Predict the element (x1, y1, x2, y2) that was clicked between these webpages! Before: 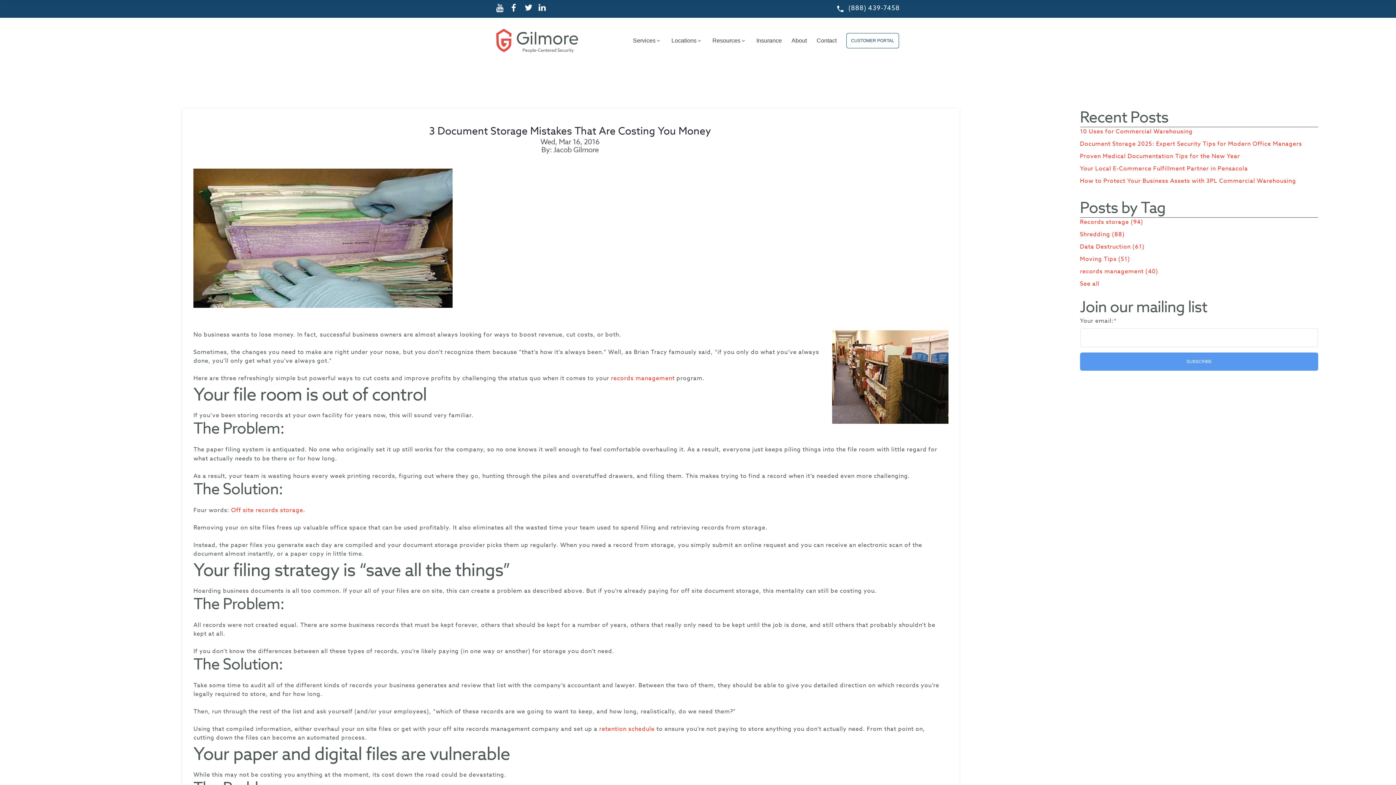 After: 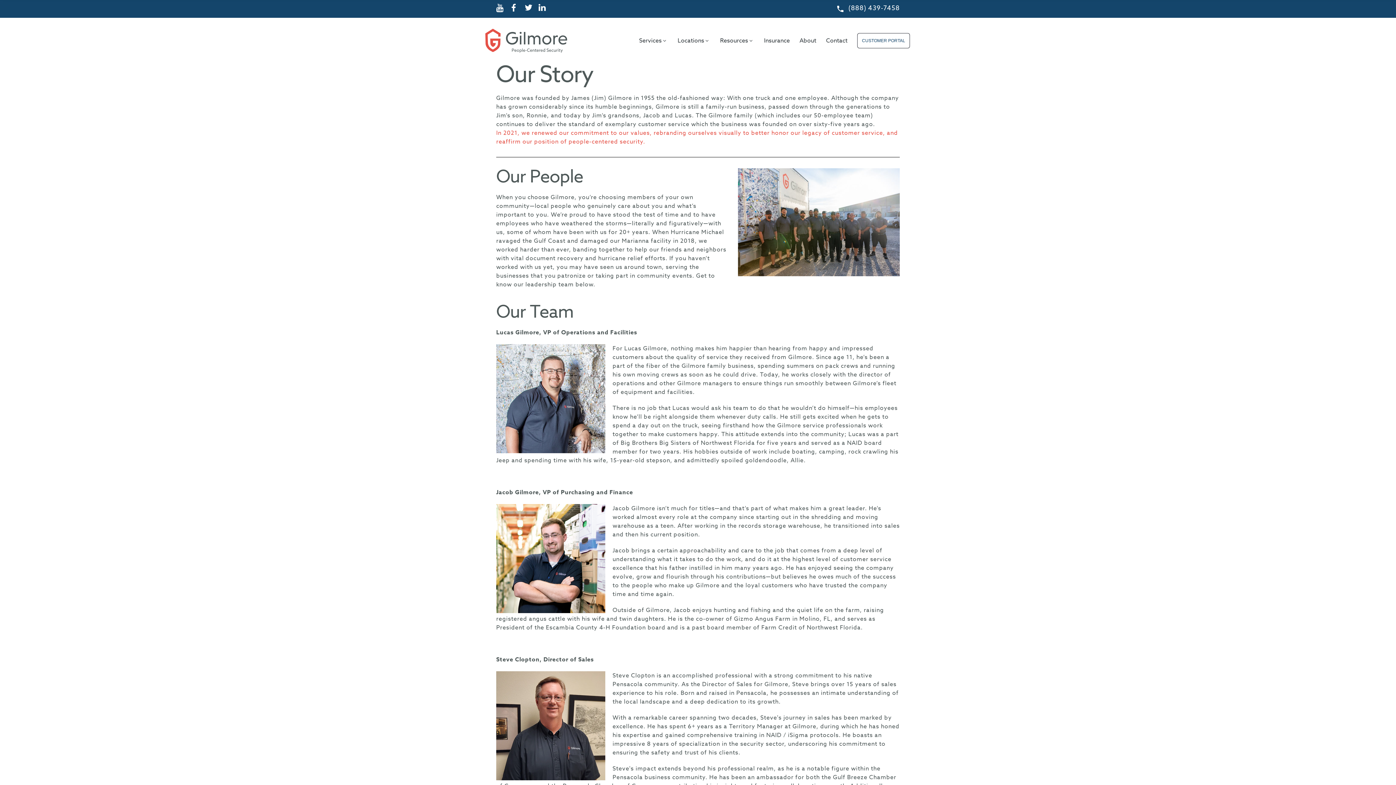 Action: bbox: (791, 37, 807, 44) label: About